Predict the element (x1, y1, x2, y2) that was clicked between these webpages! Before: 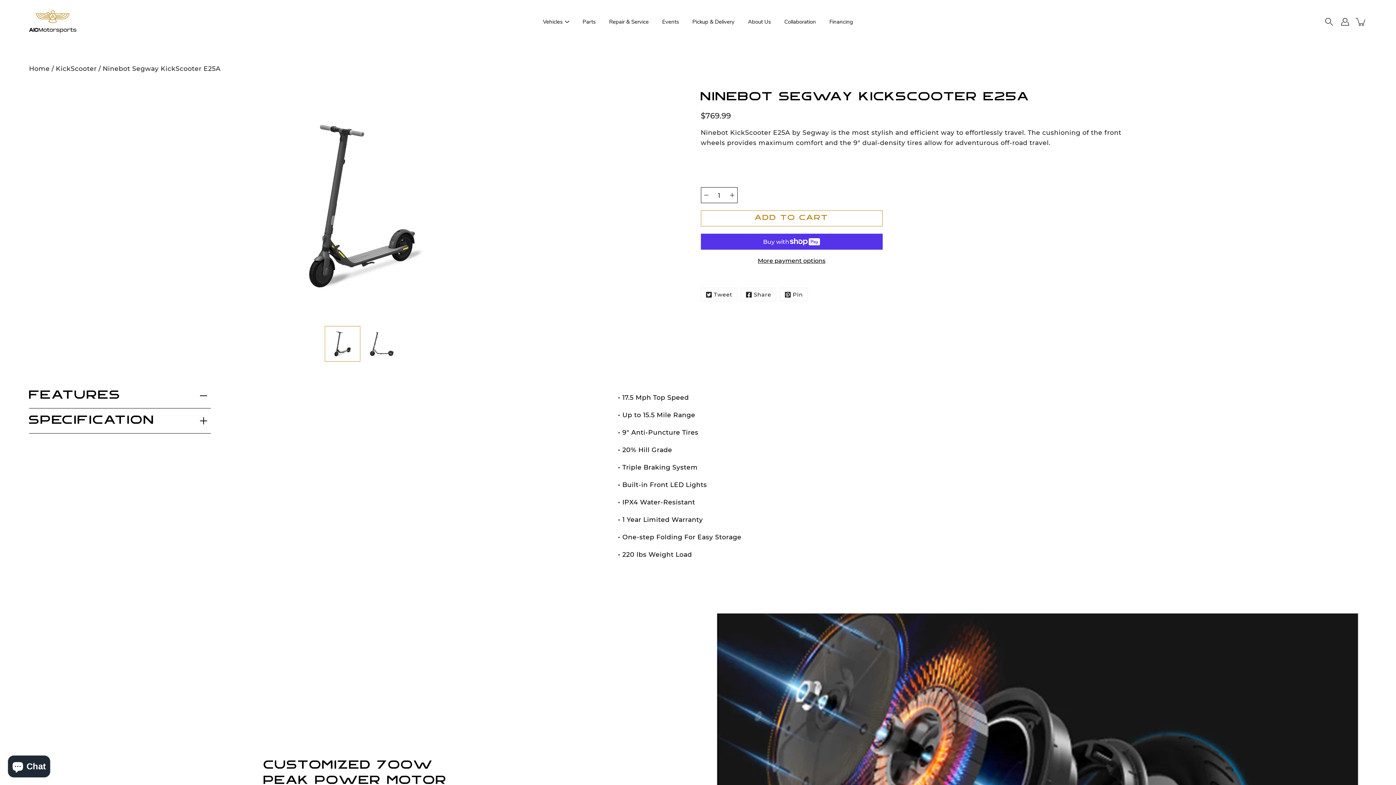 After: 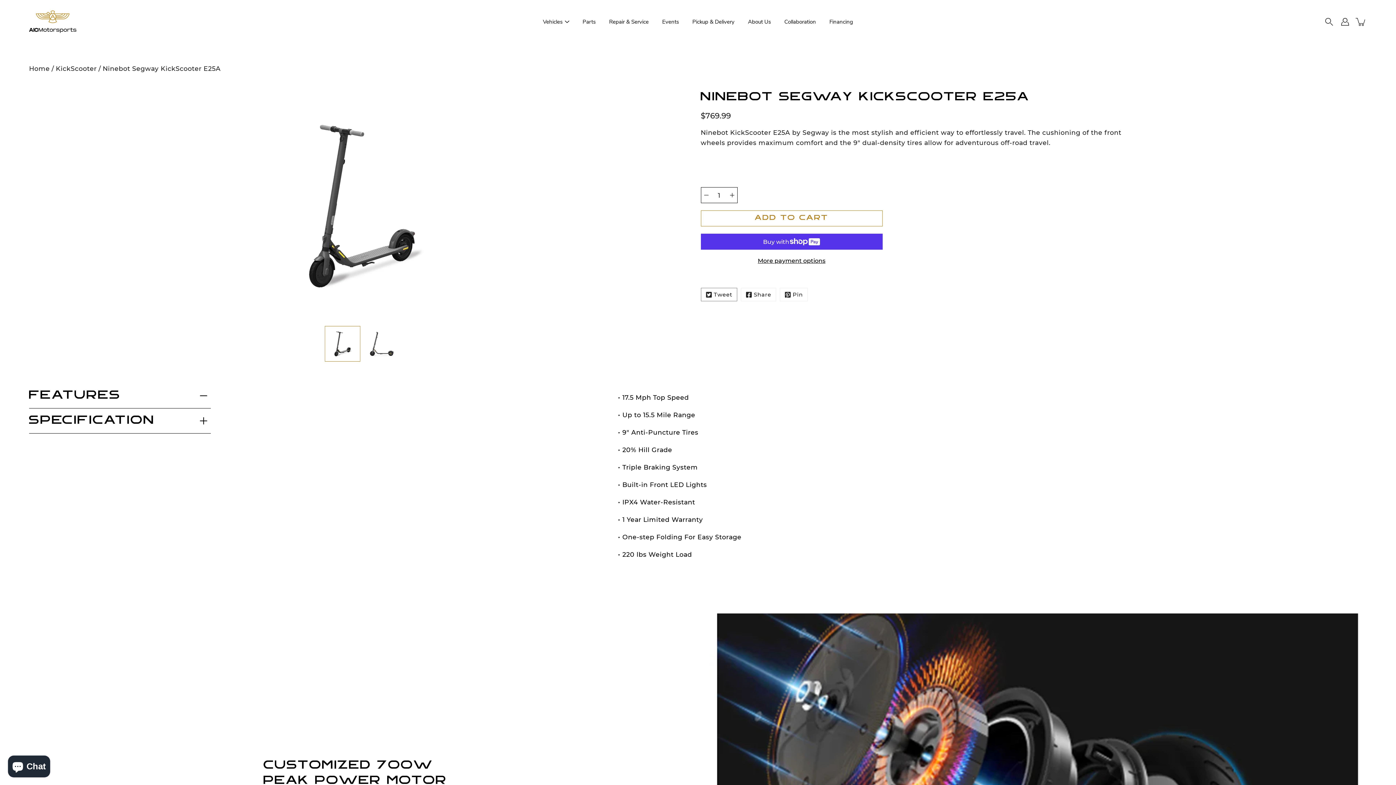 Action: bbox: (700, 288, 737, 301) label: Twitter